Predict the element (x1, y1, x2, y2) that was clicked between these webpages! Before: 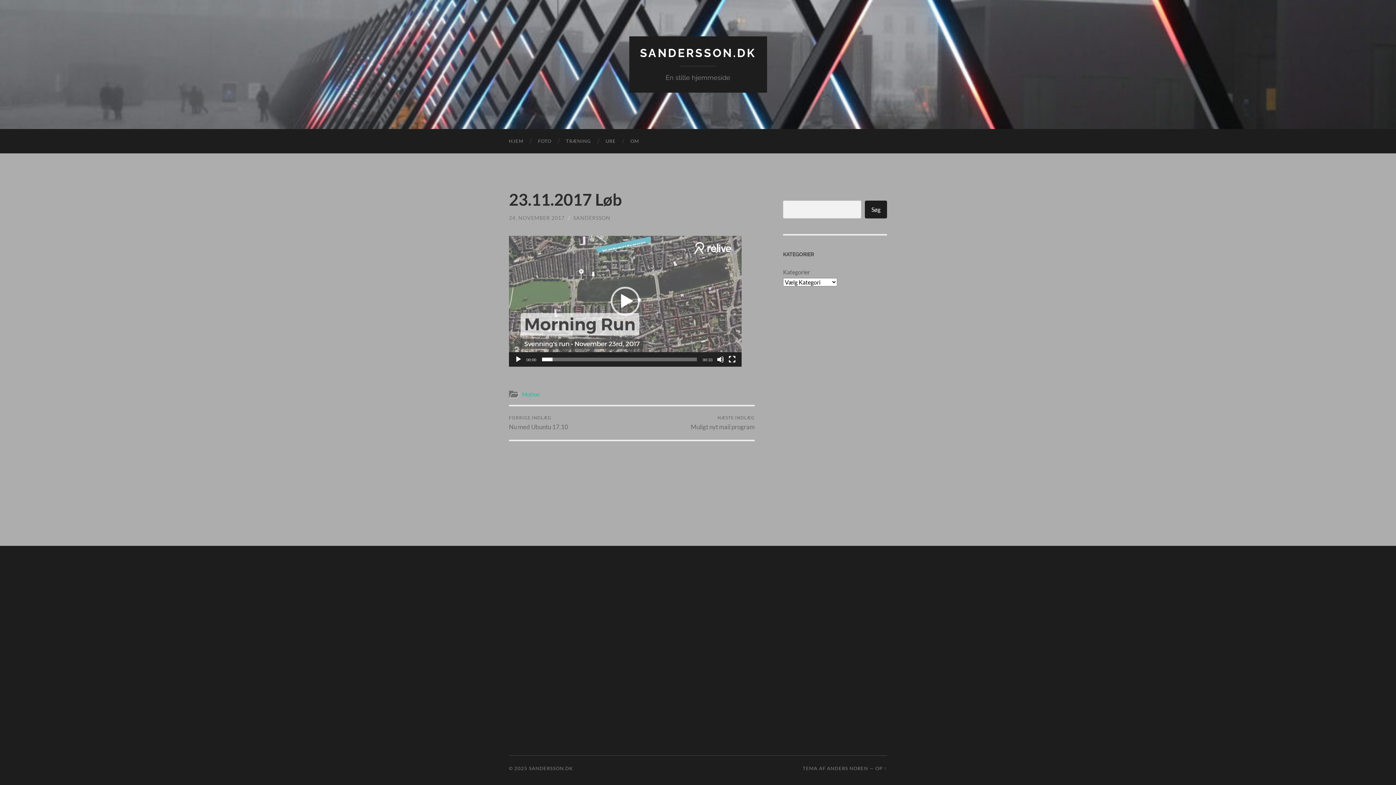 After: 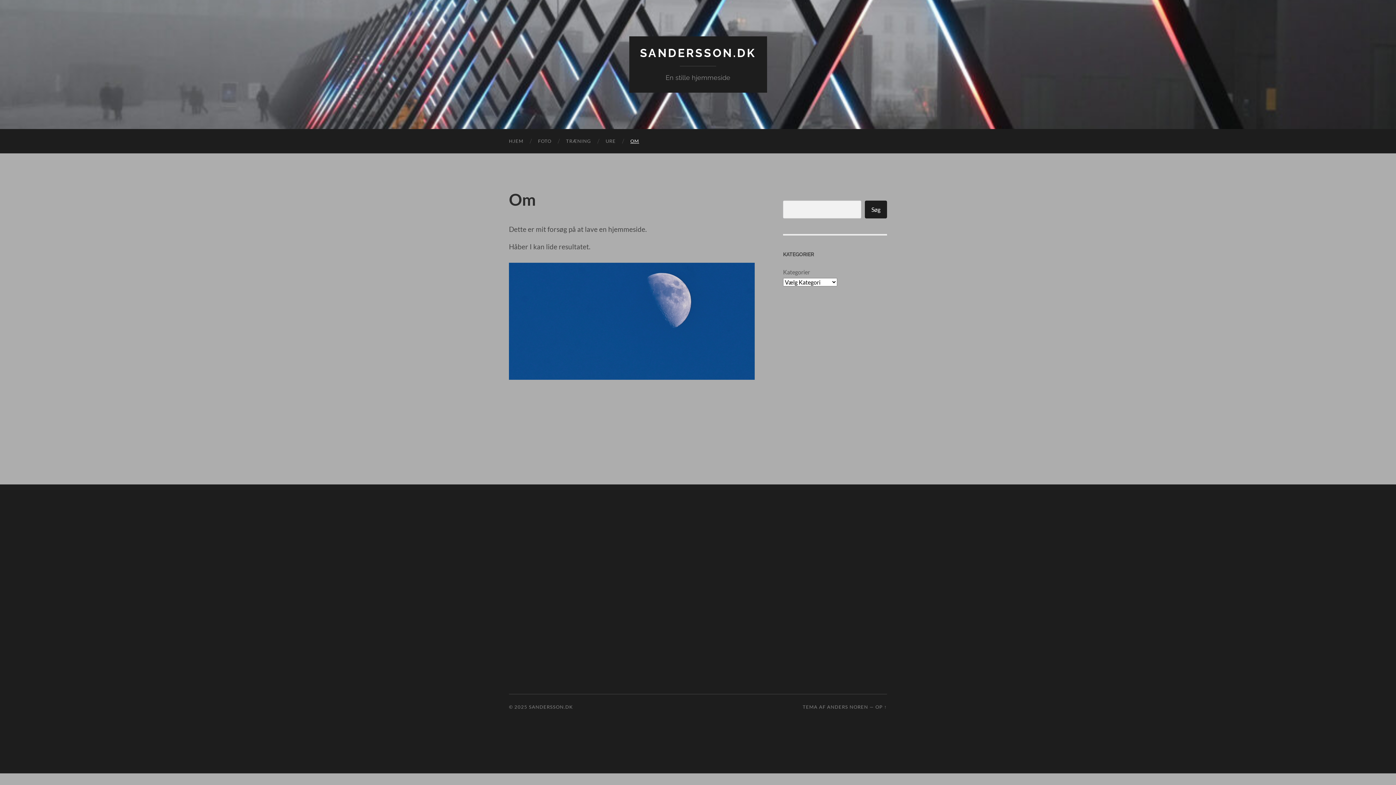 Action: label: OM bbox: (623, 129, 646, 153)